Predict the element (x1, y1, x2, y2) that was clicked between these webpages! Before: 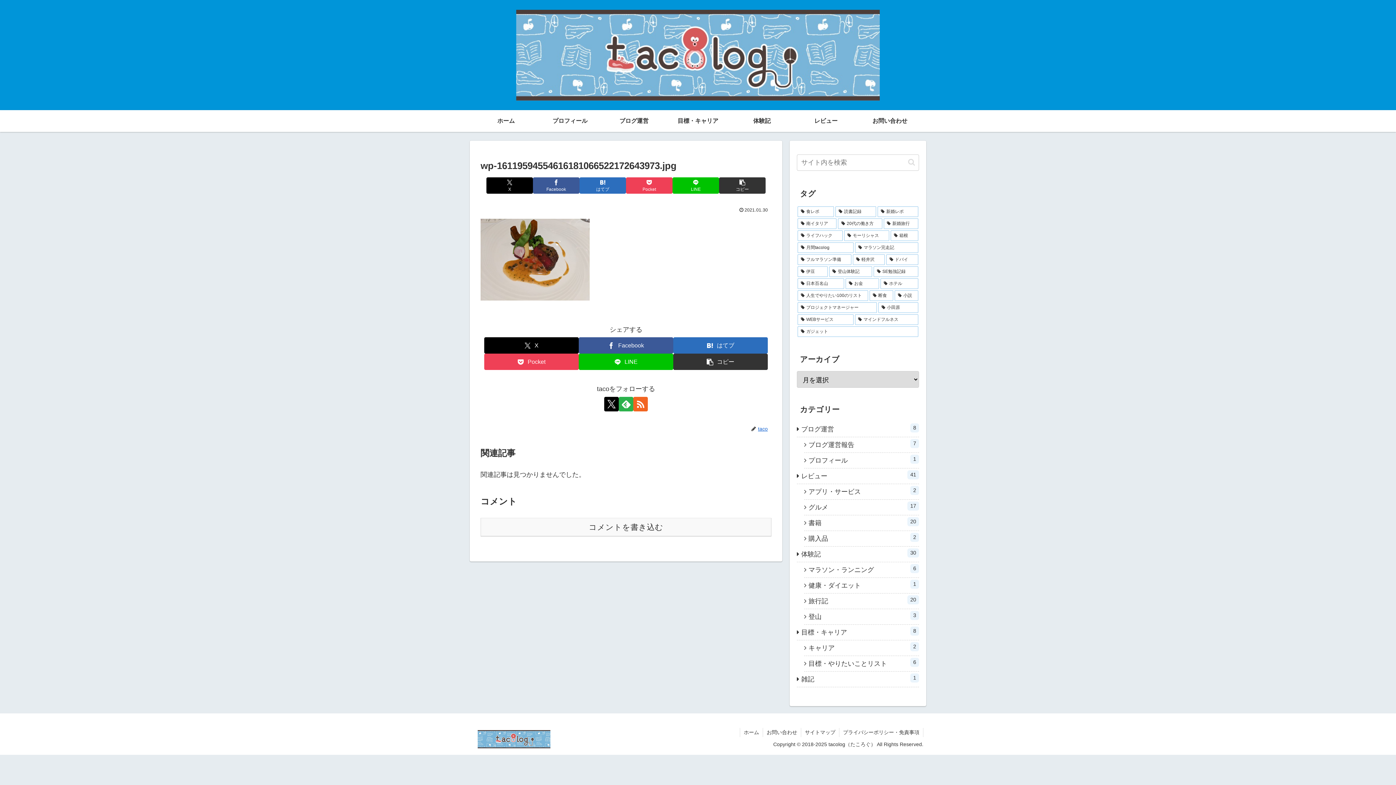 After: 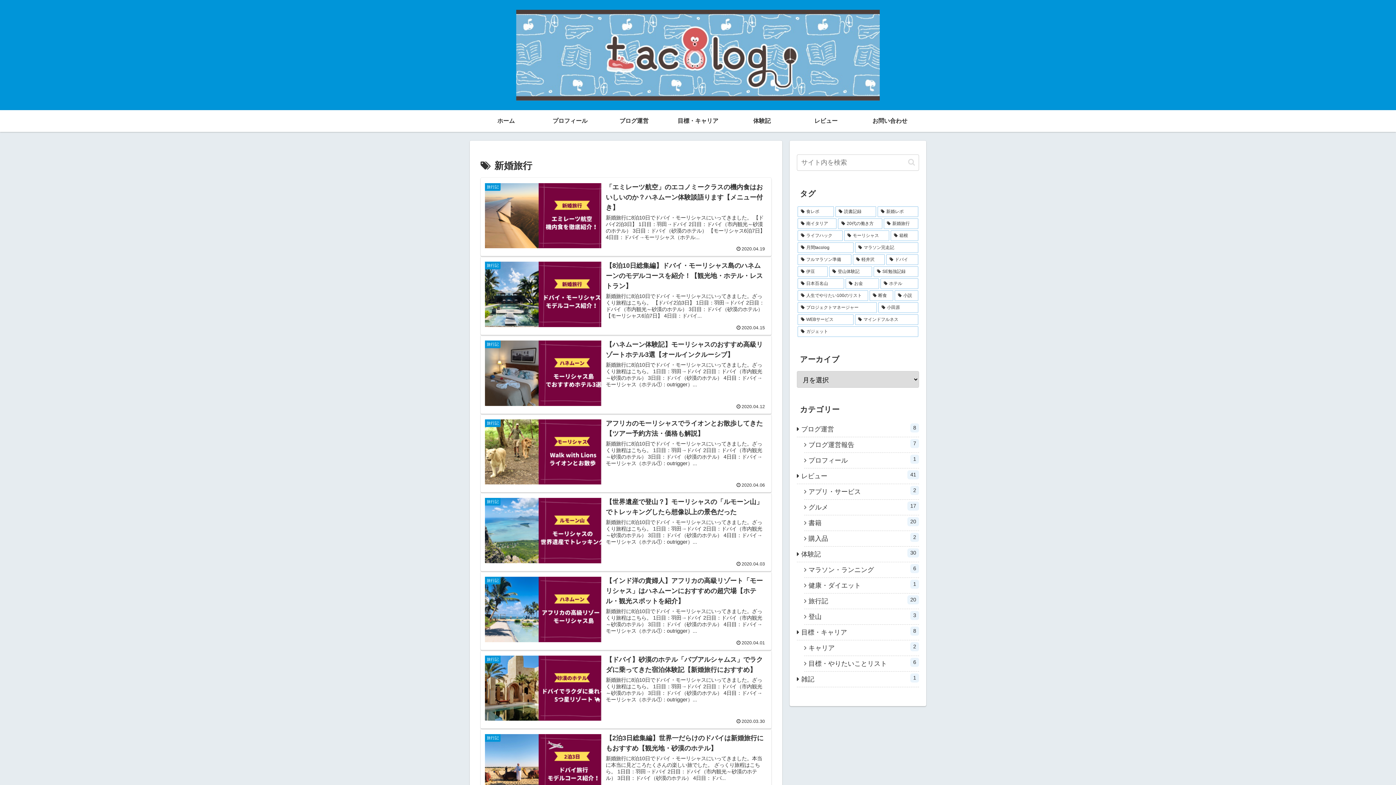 Action: bbox: (883, 218, 918, 229) label: 新婚旅行 (8個の項目)